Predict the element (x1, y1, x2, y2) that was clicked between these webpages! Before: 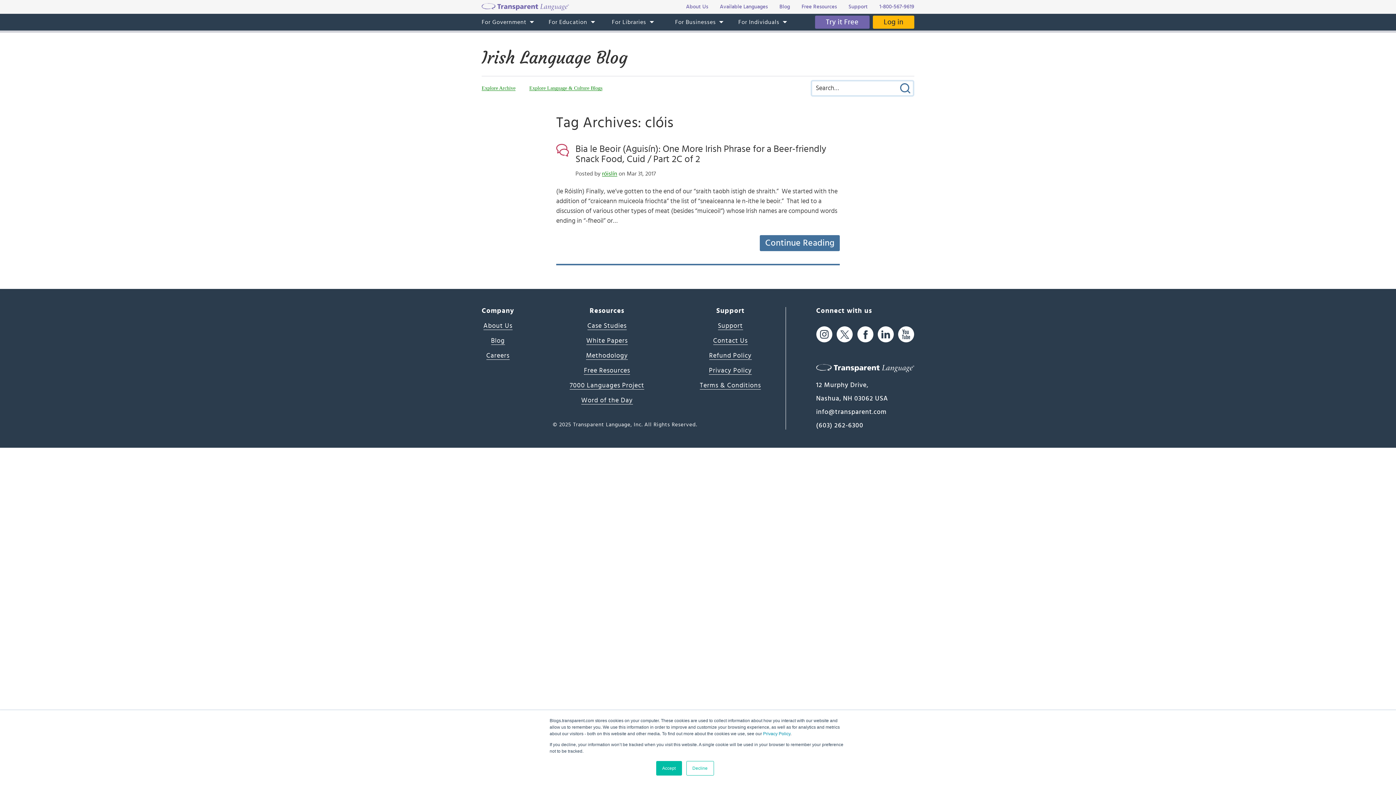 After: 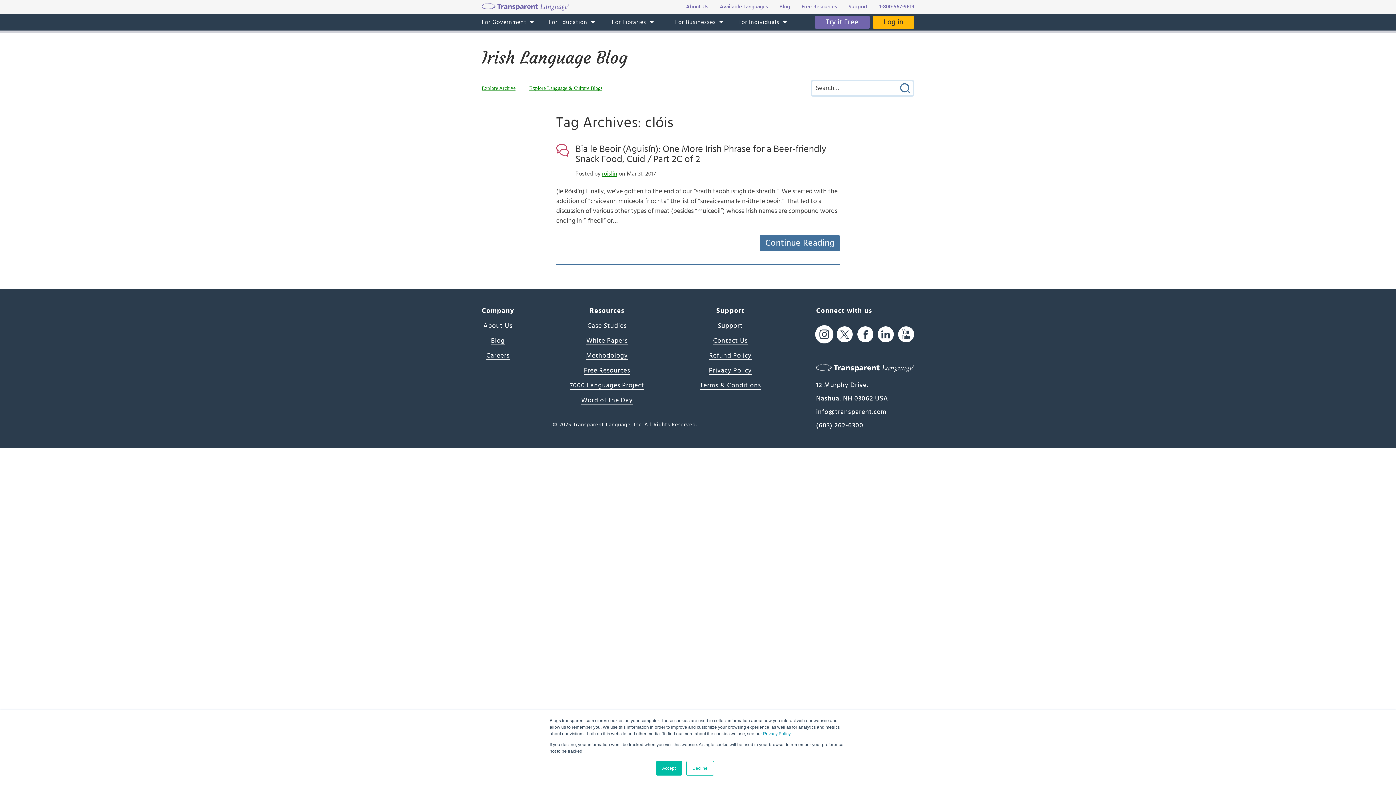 Action: bbox: (816, 326, 832, 342)